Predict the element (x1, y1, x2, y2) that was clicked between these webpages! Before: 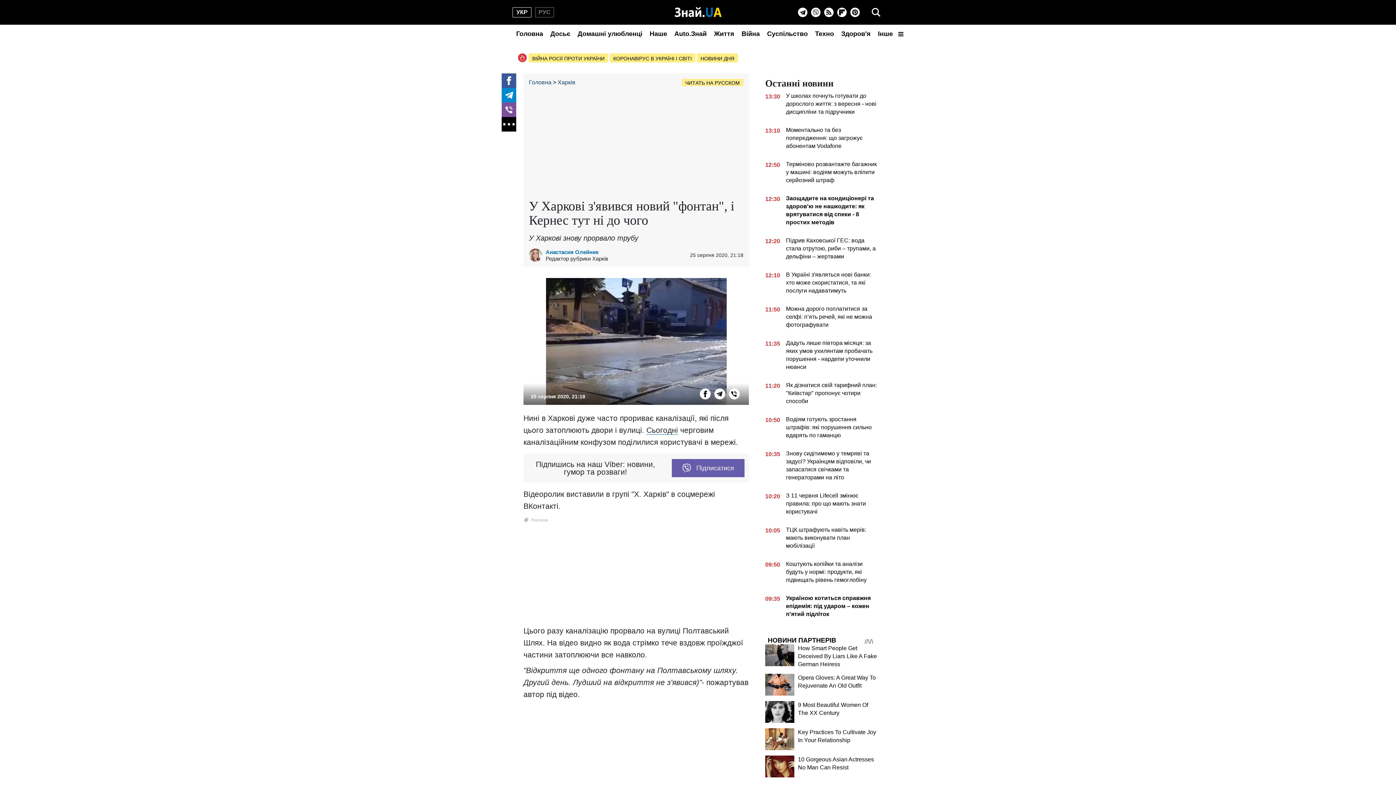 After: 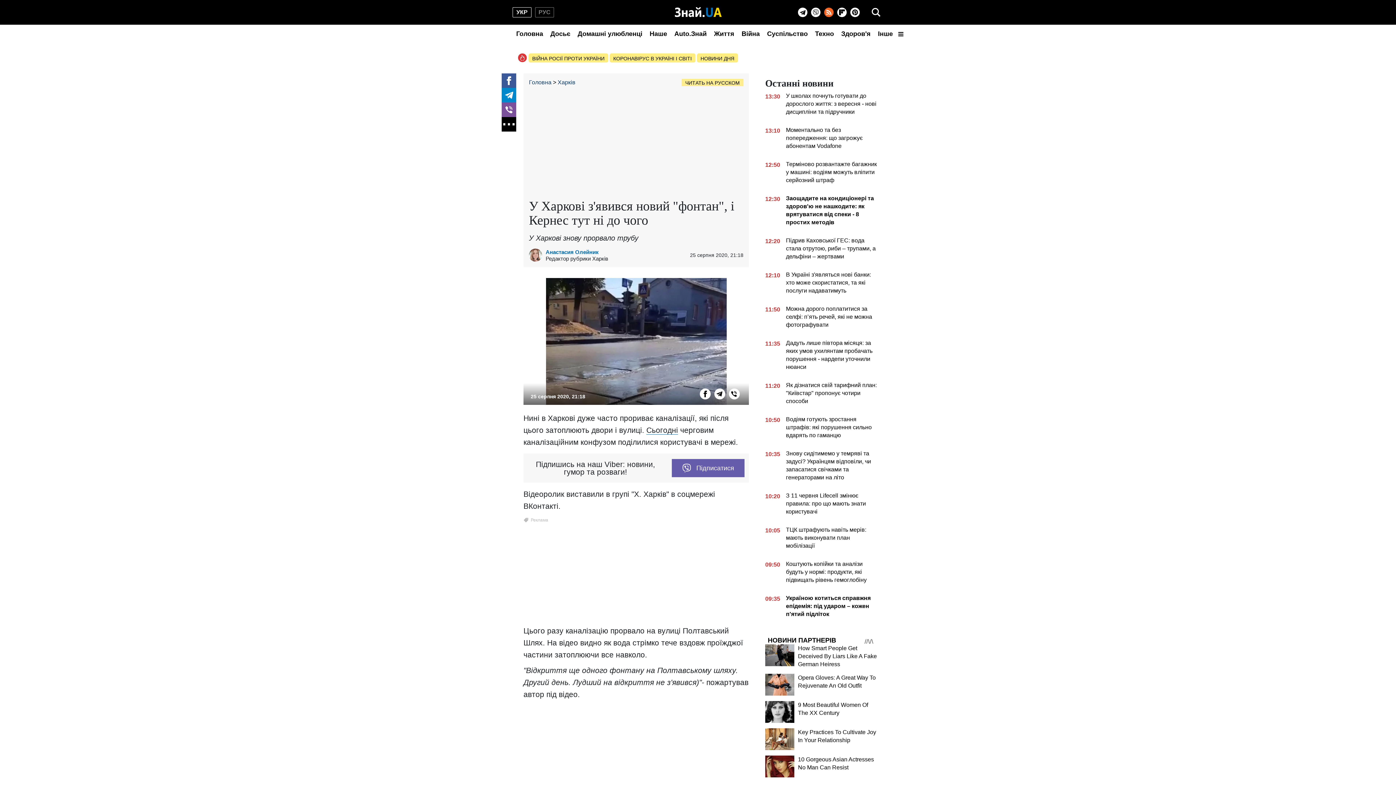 Action: label: Rss bbox: (824, 7, 833, 17)